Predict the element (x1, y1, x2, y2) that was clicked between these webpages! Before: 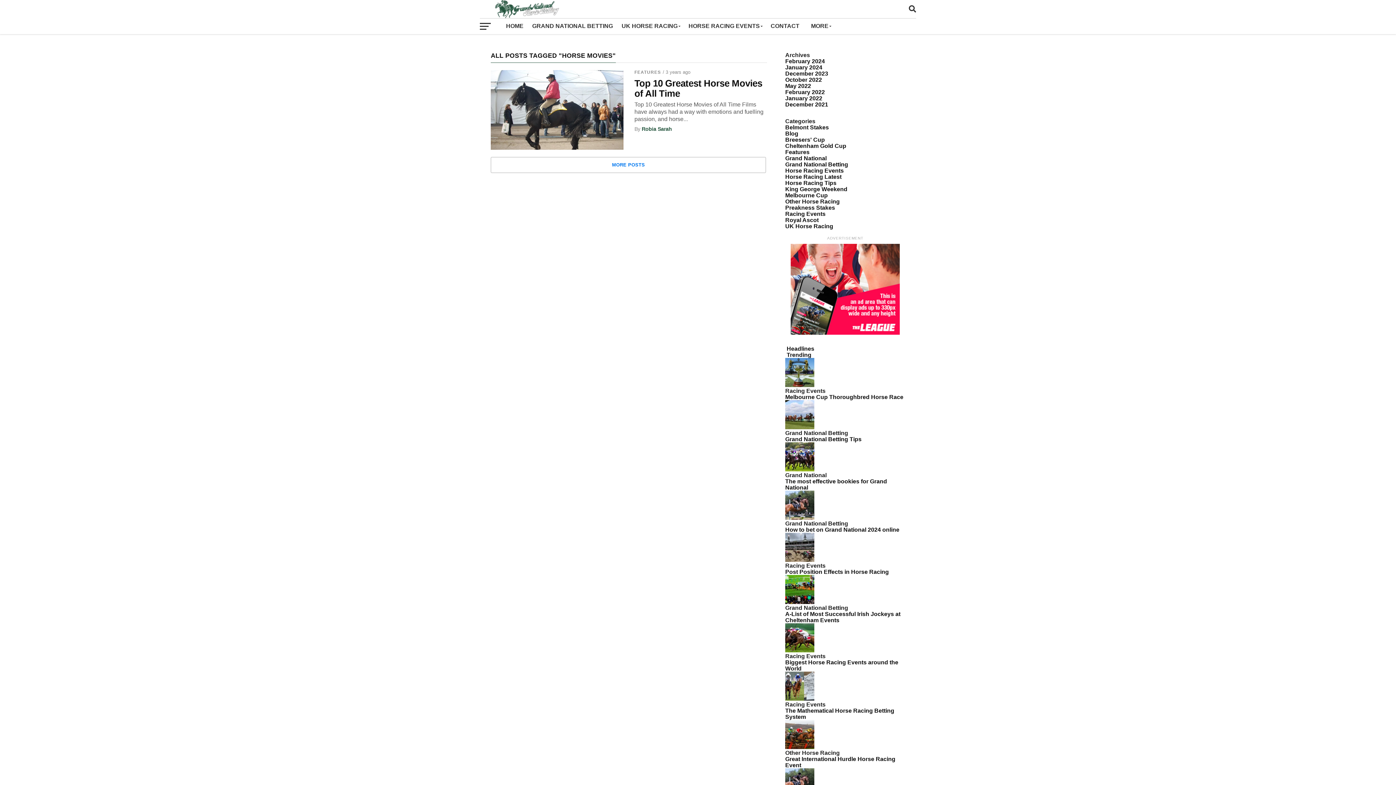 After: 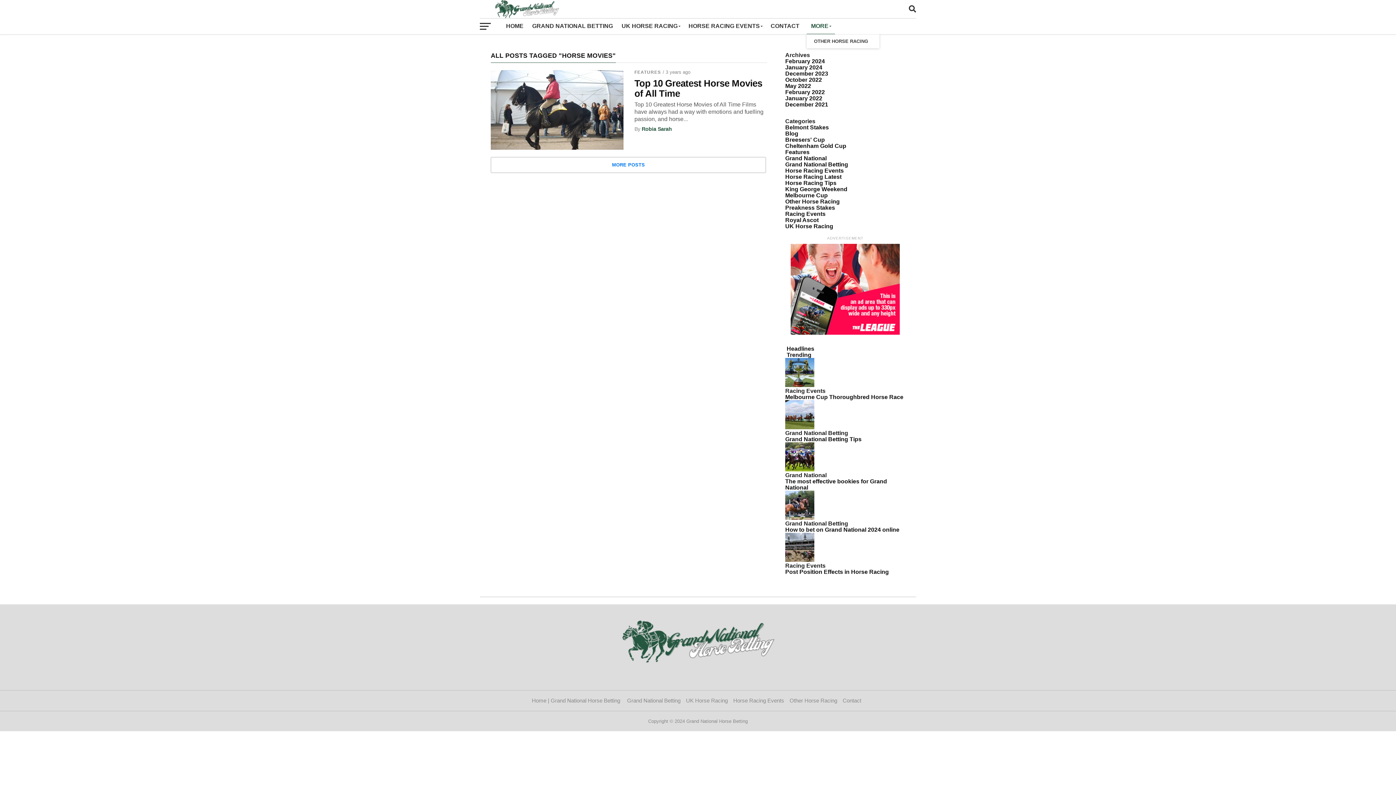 Action: label: MORE bbox: (806, 18, 835, 34)